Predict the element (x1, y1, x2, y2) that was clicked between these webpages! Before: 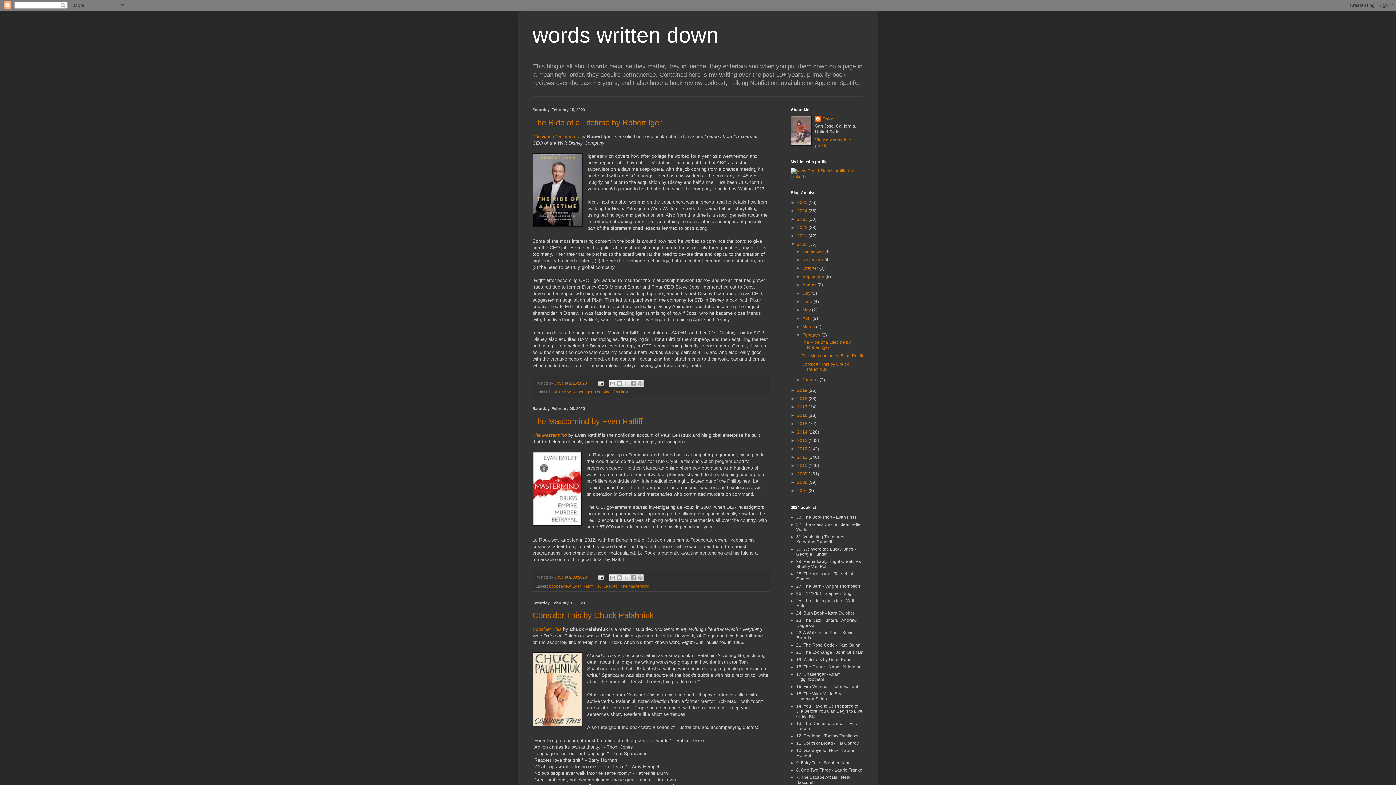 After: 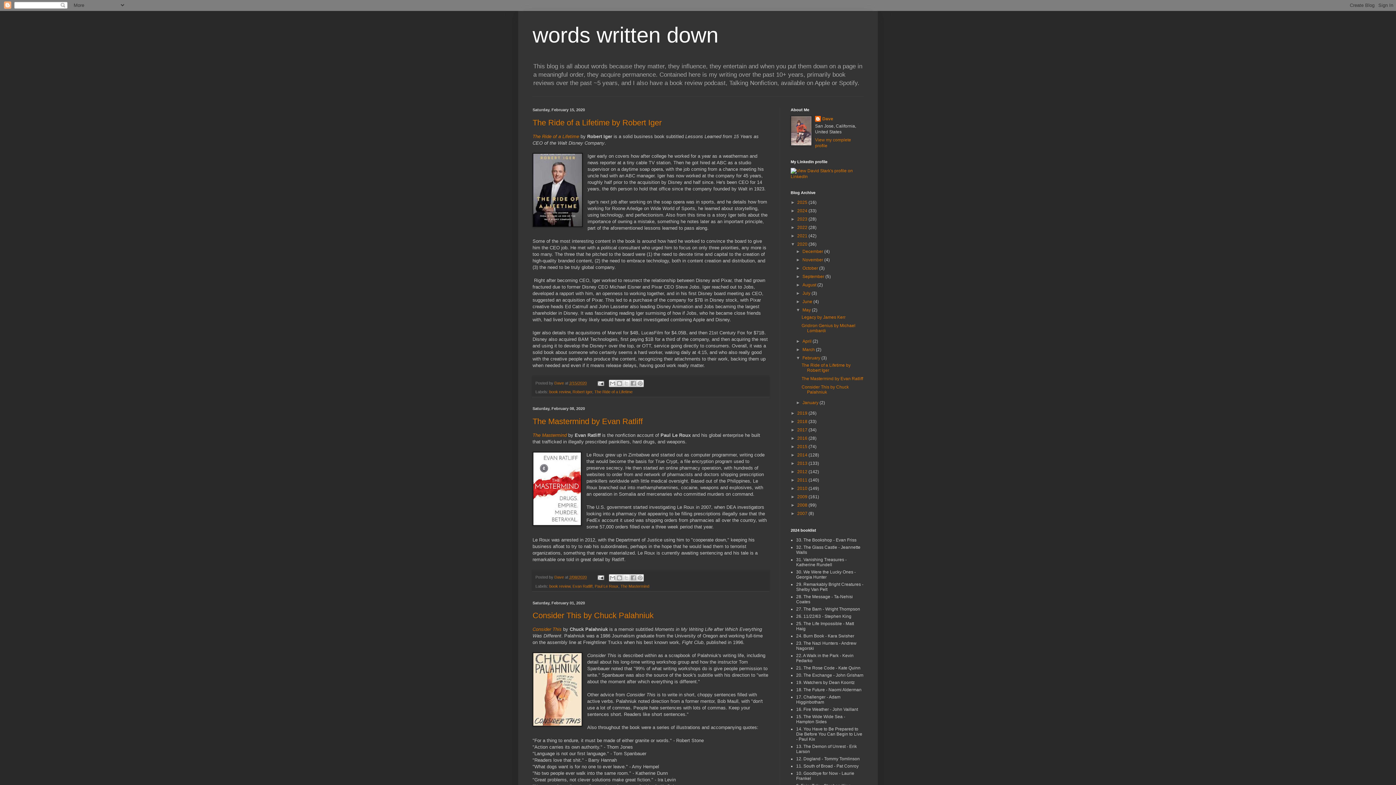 Action: bbox: (796, 307, 802, 312) label: ►  